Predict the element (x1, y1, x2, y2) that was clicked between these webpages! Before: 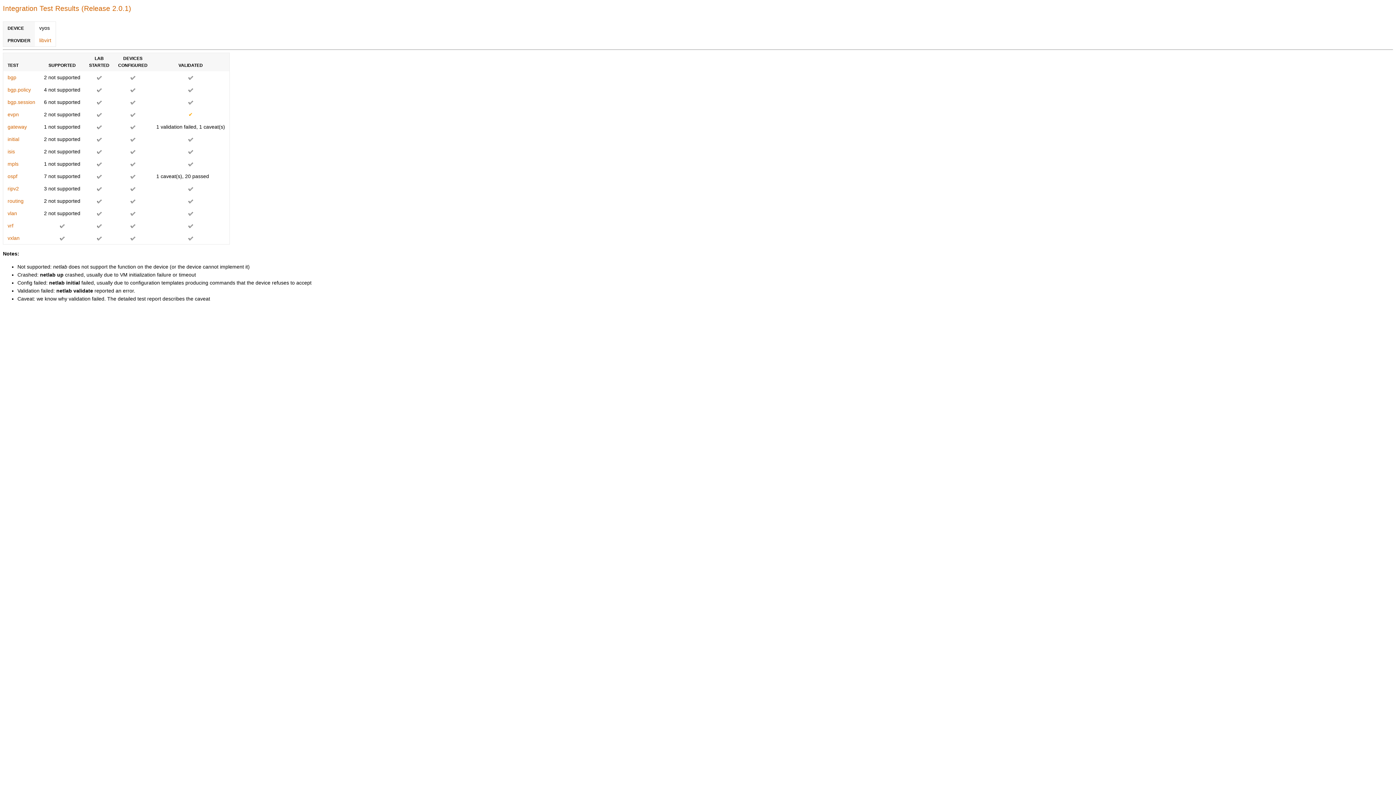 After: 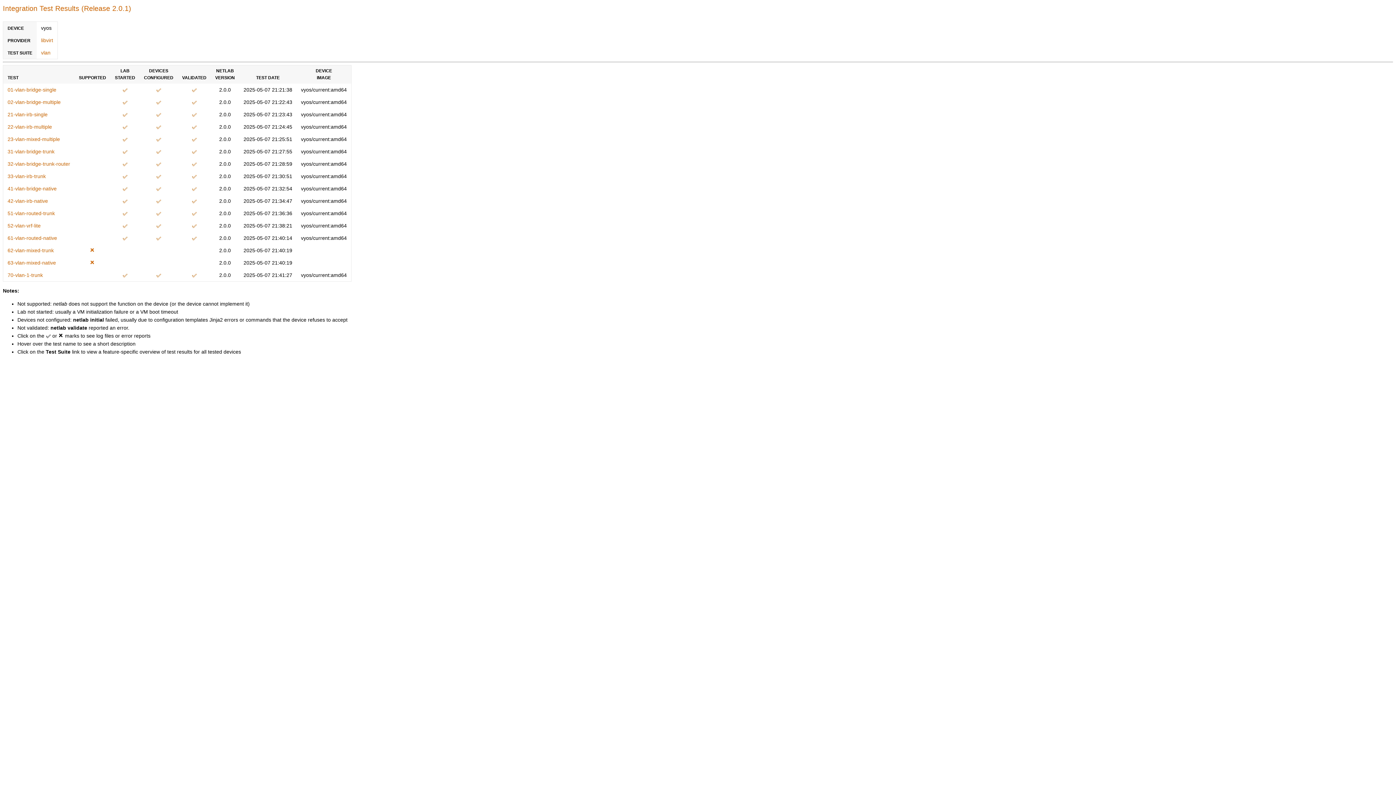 Action: bbox: (7, 210, 17, 216) label: vlan